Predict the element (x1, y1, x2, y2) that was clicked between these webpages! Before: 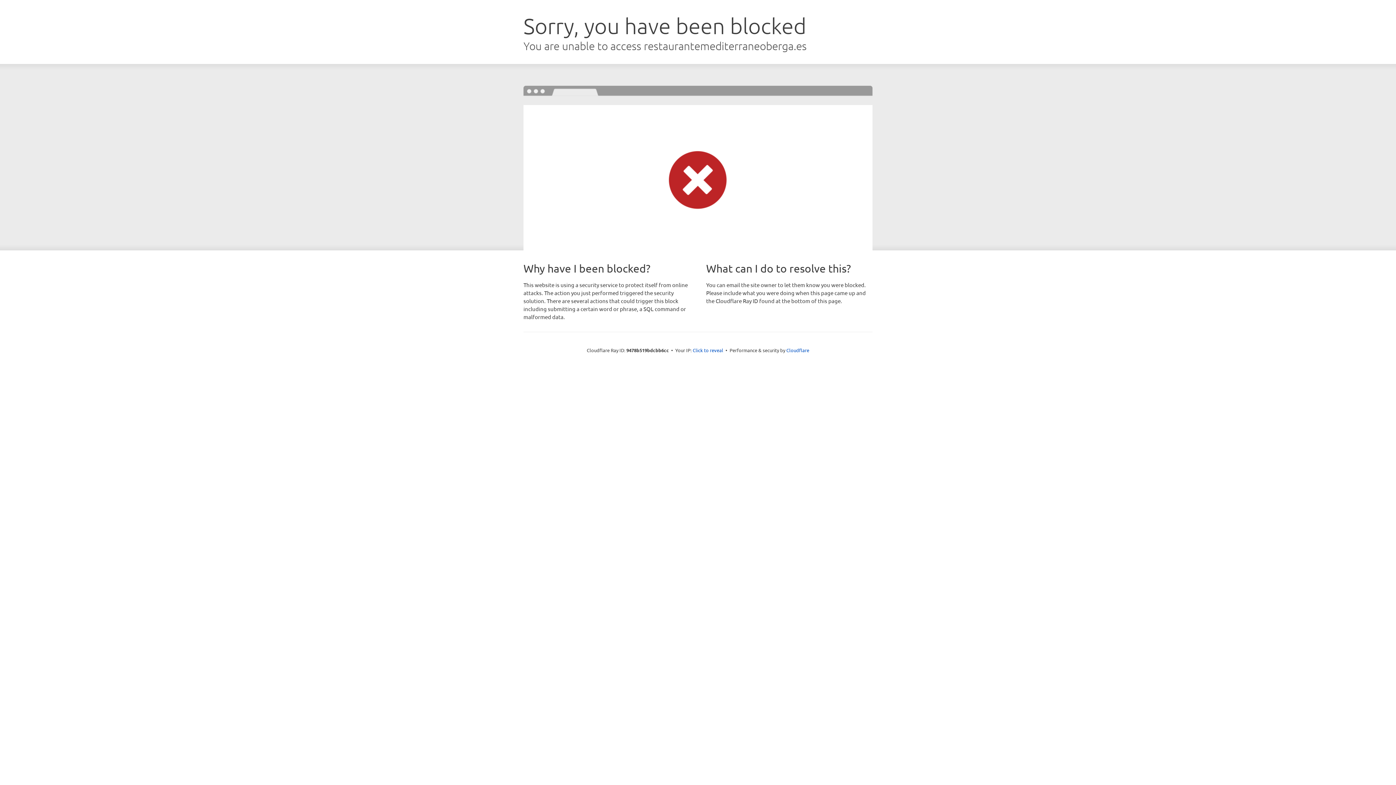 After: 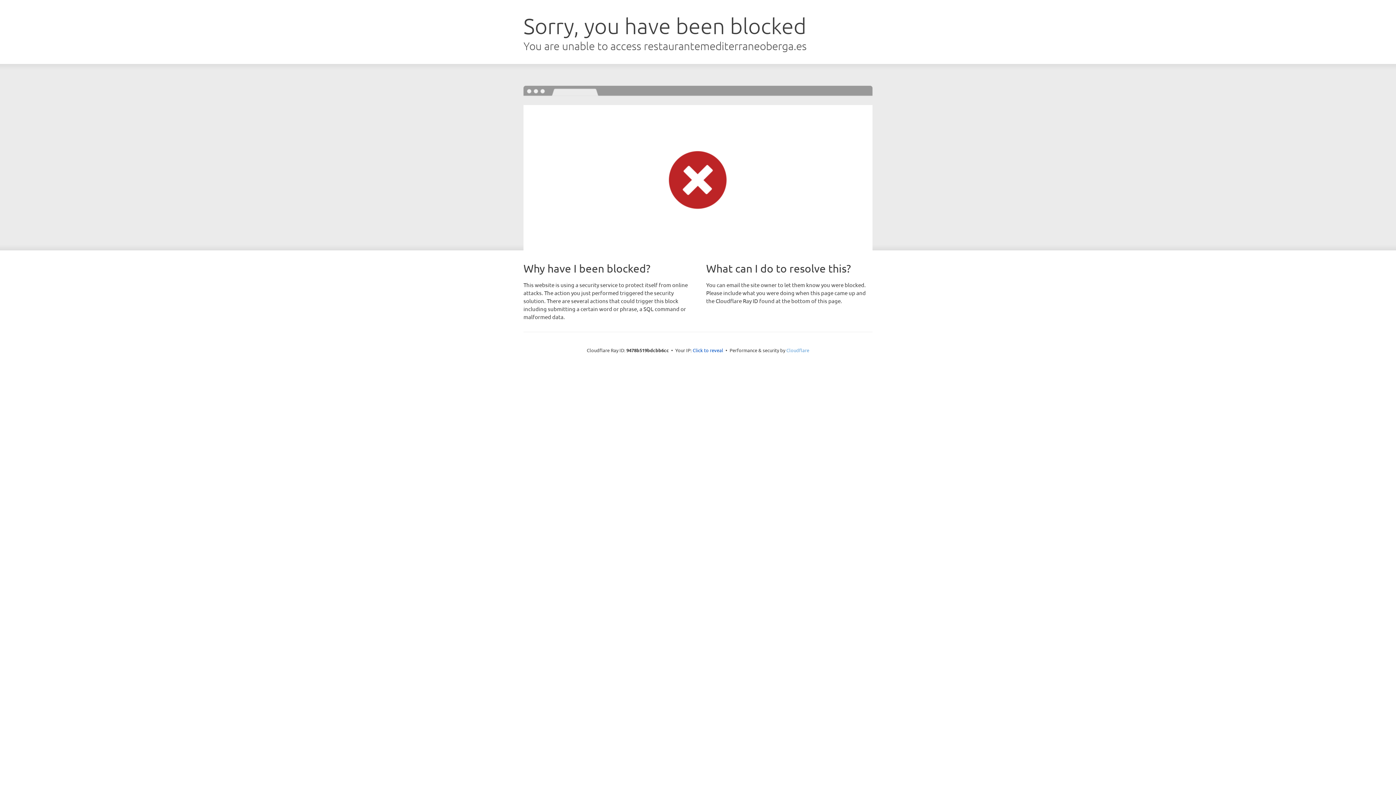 Action: bbox: (786, 347, 809, 353) label: Cloudflare